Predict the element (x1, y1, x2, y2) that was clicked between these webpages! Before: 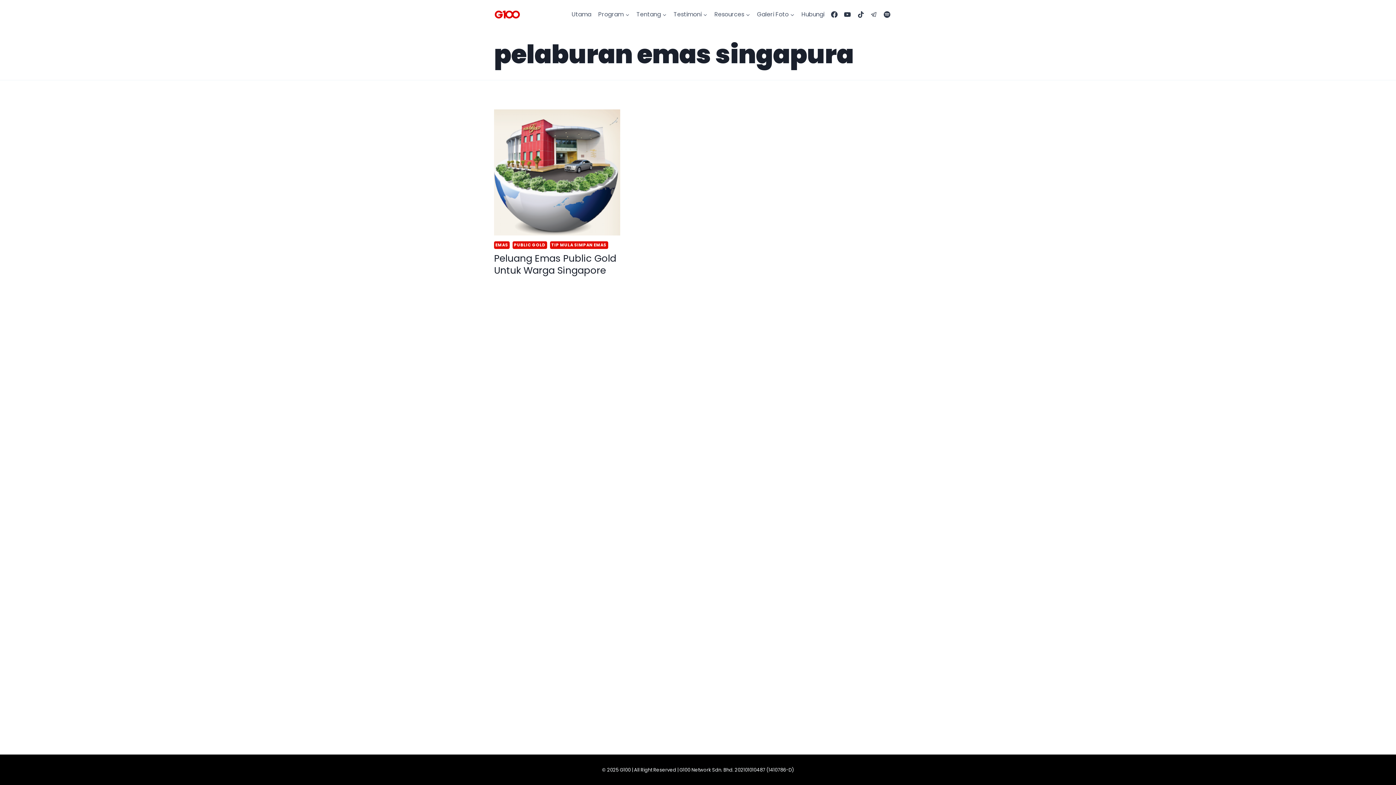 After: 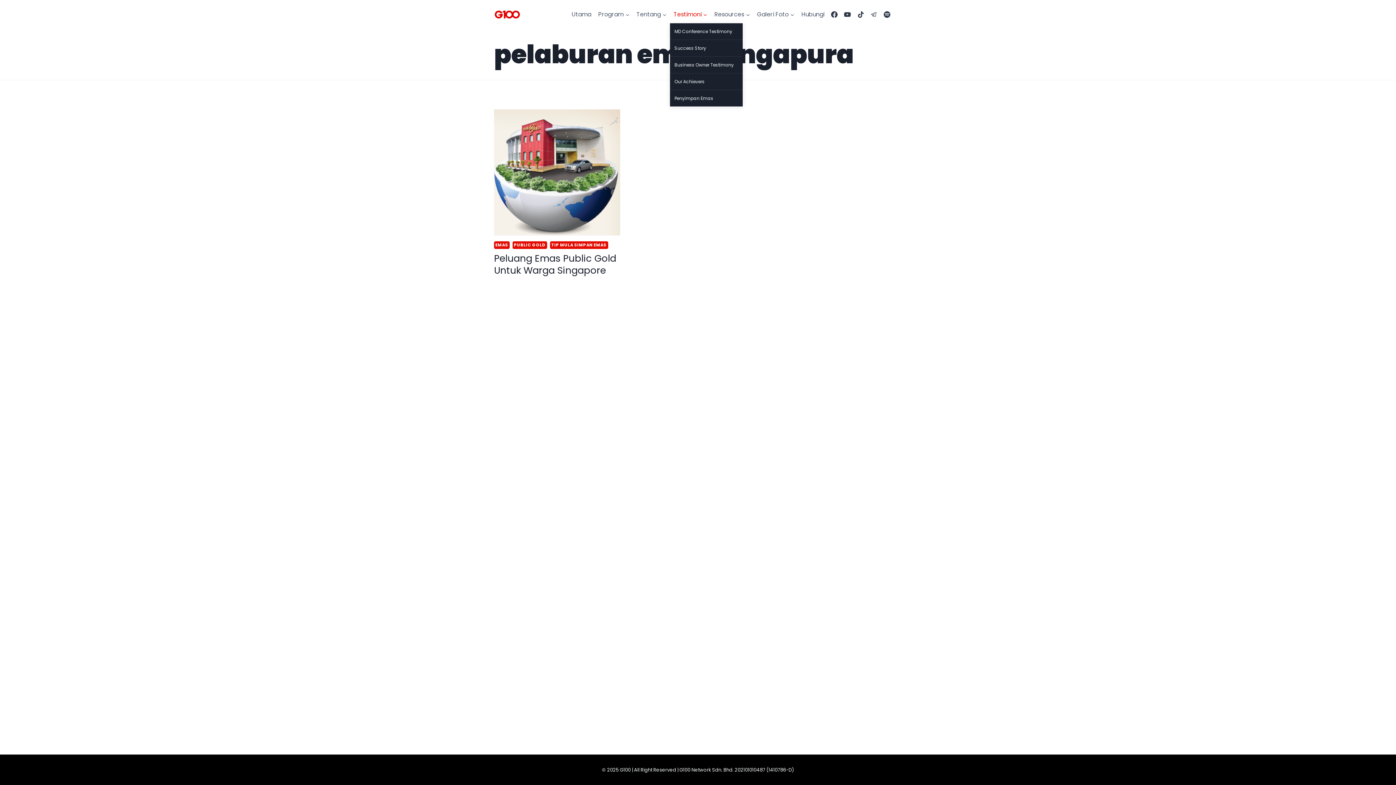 Action: label: Testimoni bbox: (670, 5, 711, 23)